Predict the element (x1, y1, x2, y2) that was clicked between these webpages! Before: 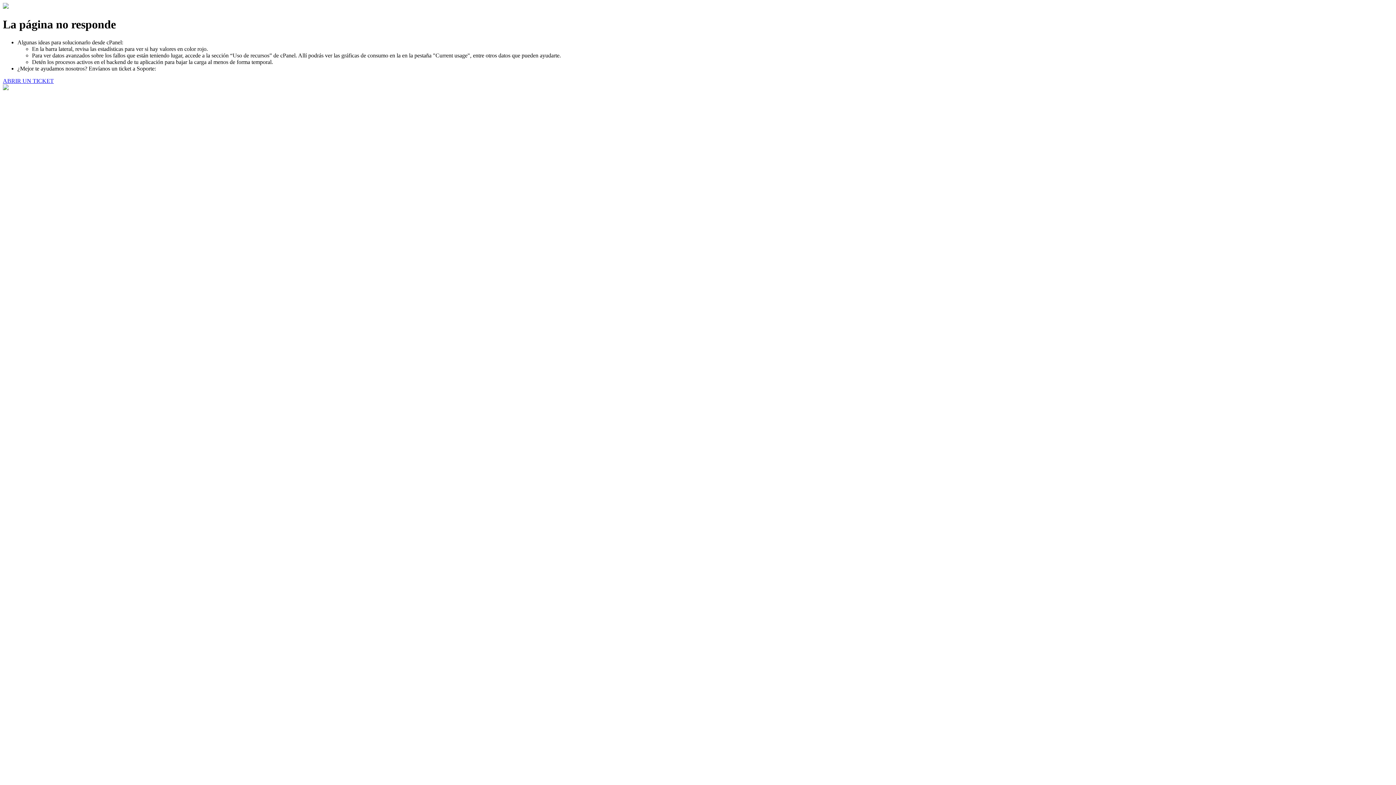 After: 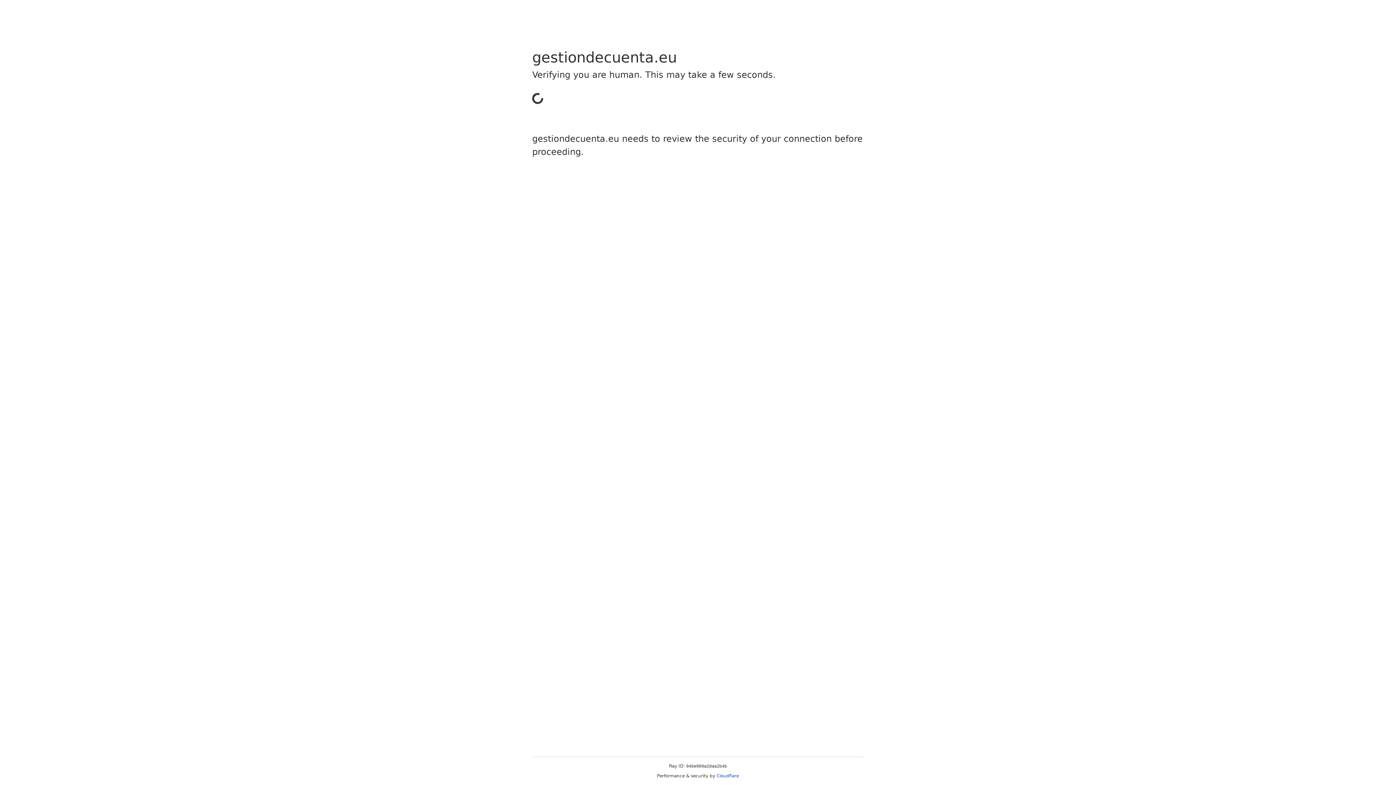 Action: label: ABRIR UN TICKET bbox: (2, 77, 53, 83)